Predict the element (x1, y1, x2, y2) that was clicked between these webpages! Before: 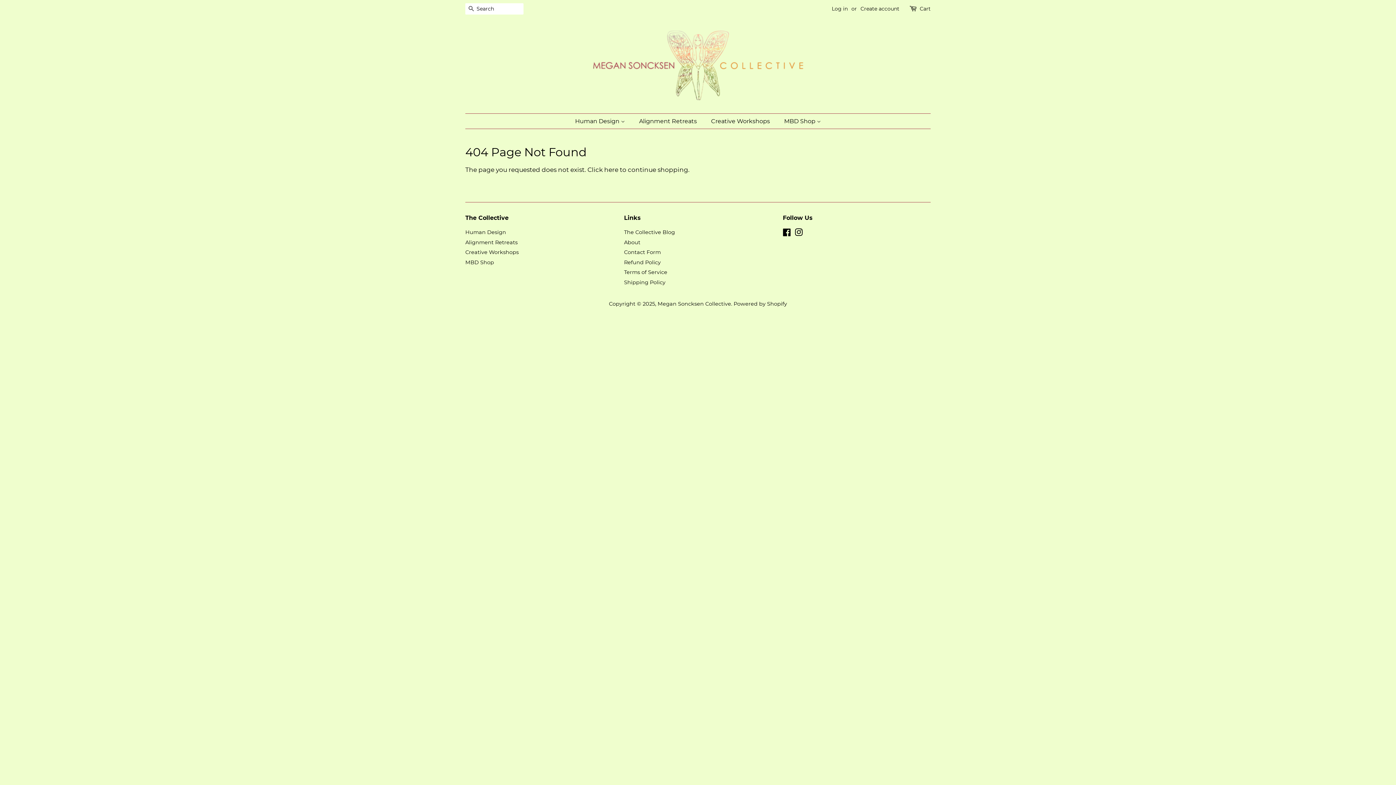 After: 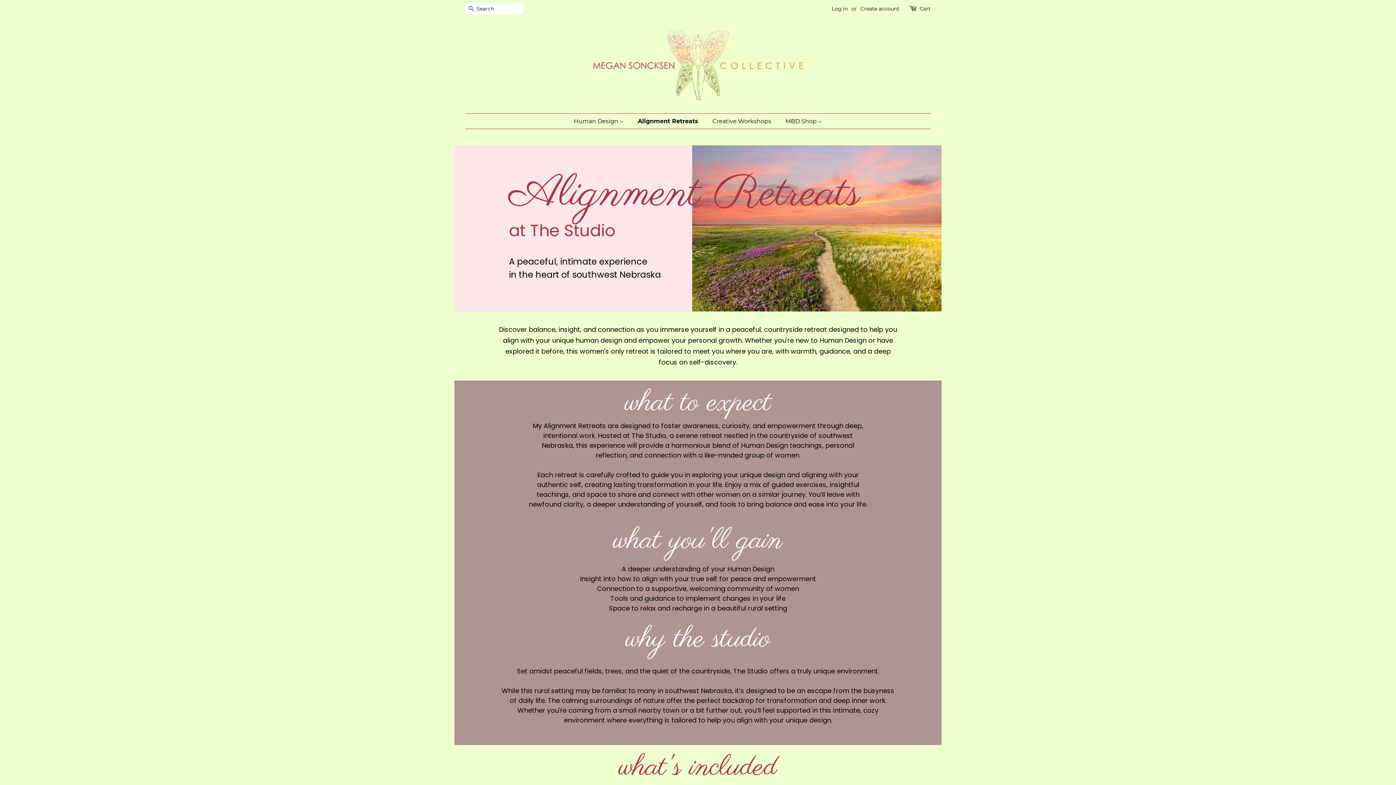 Action: bbox: (633, 113, 704, 128) label: Alignment Retreats